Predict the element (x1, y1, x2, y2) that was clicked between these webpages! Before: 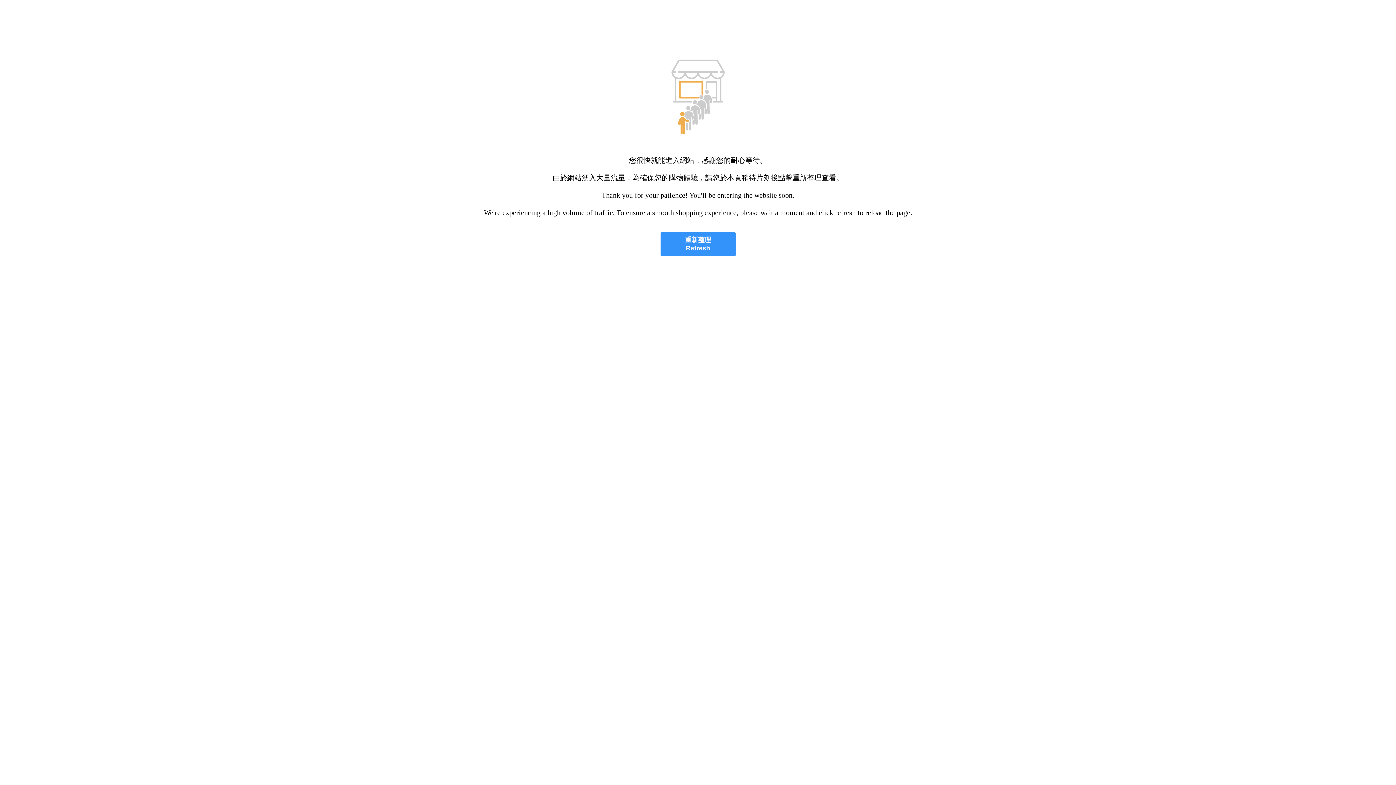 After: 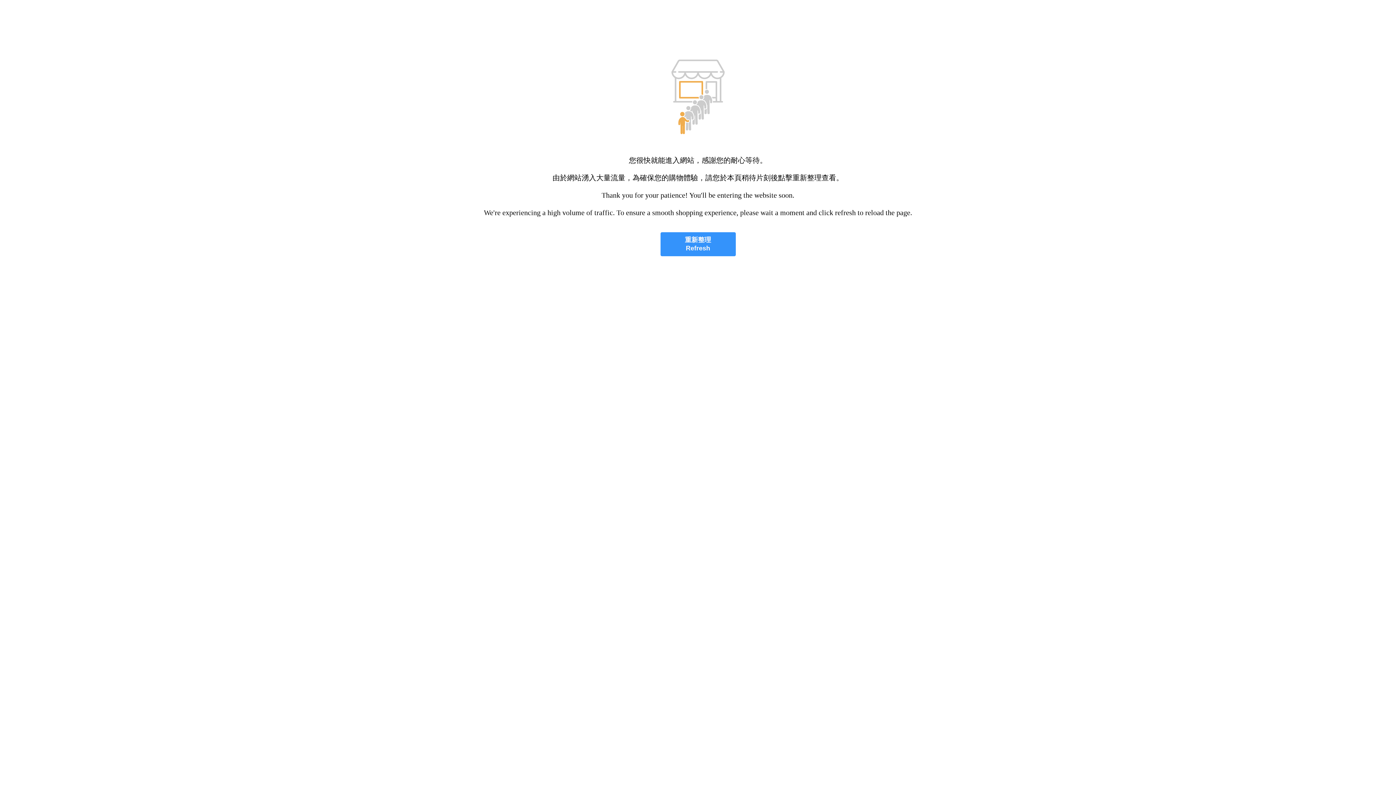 Action: label: 重新整理
Refresh bbox: (660, 232, 735, 256)